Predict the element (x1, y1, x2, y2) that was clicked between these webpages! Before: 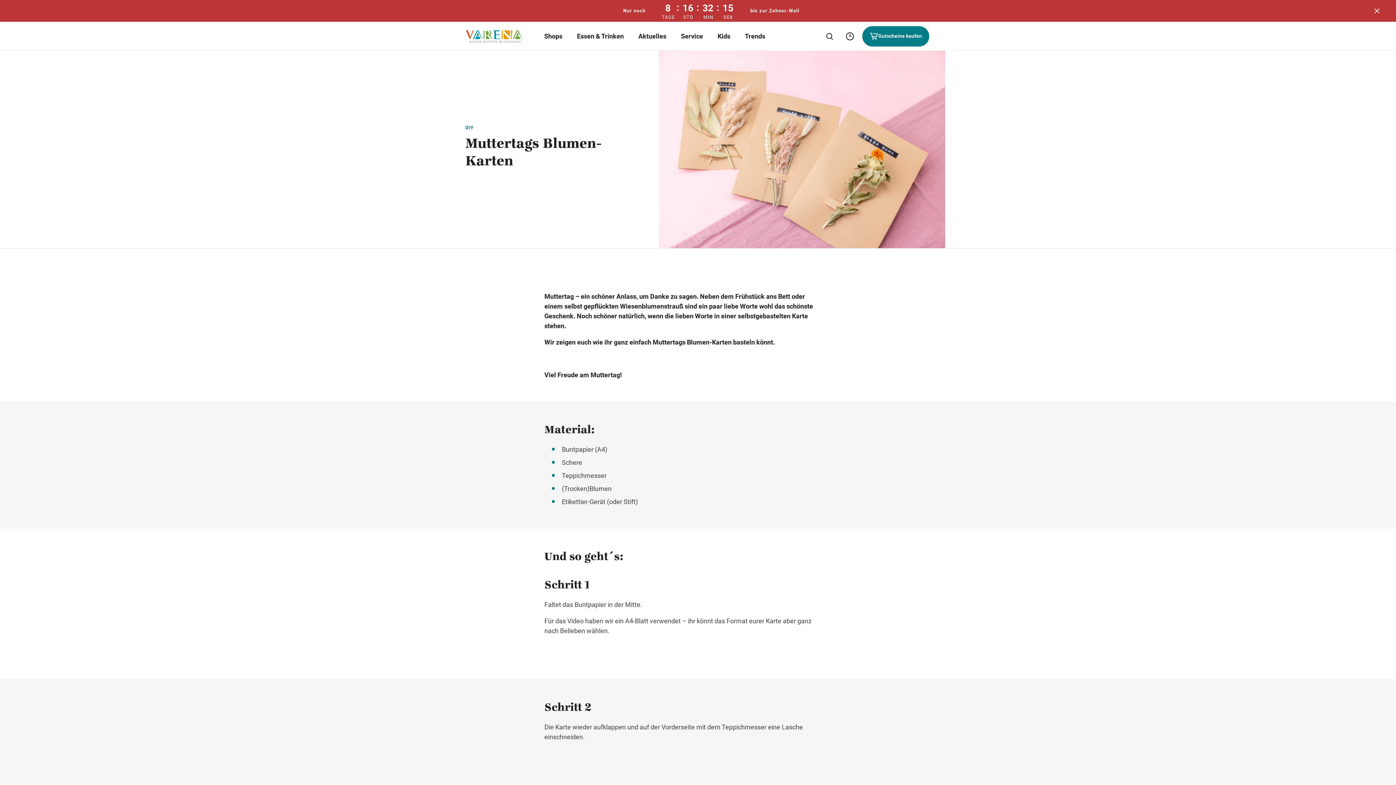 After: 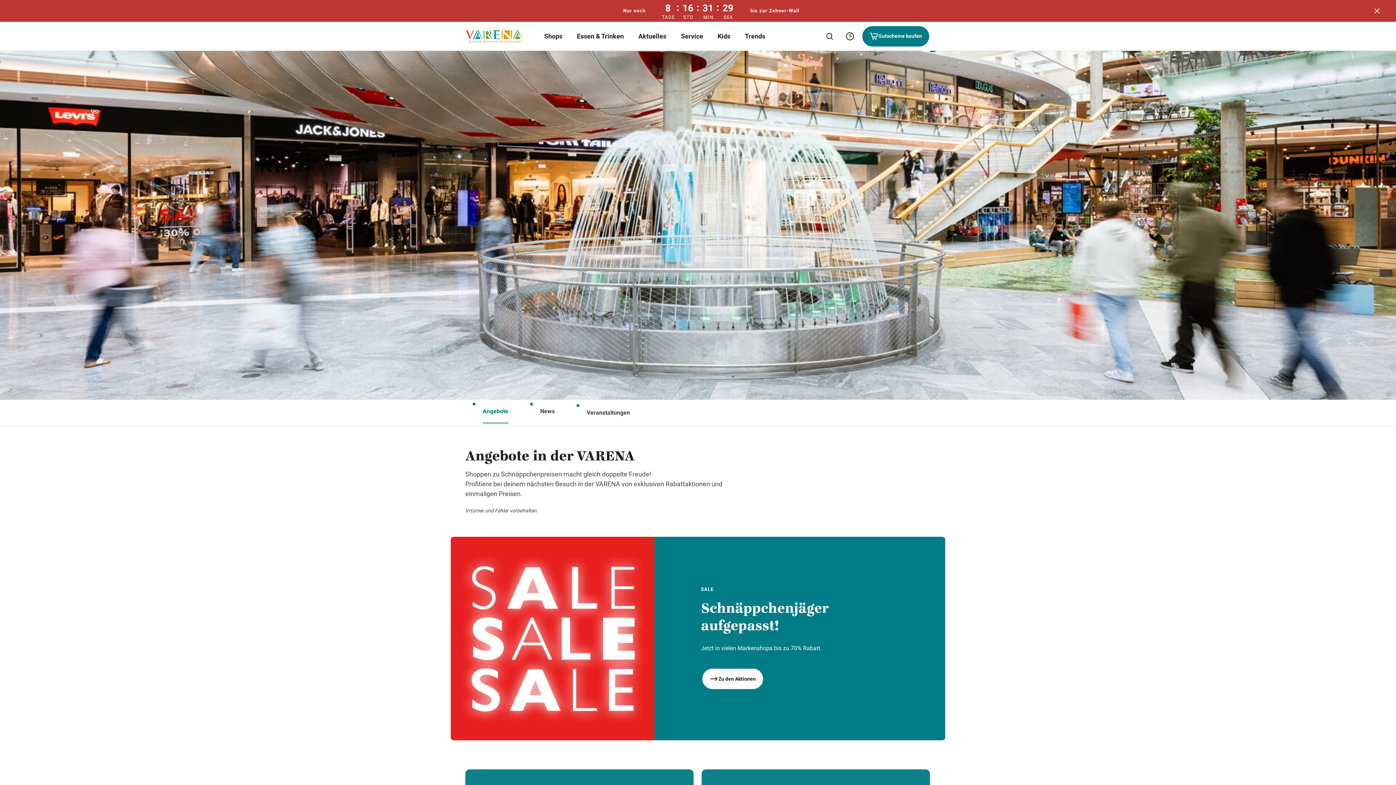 Action: label: Aktuelles bbox: (638, 31, 666, 41)